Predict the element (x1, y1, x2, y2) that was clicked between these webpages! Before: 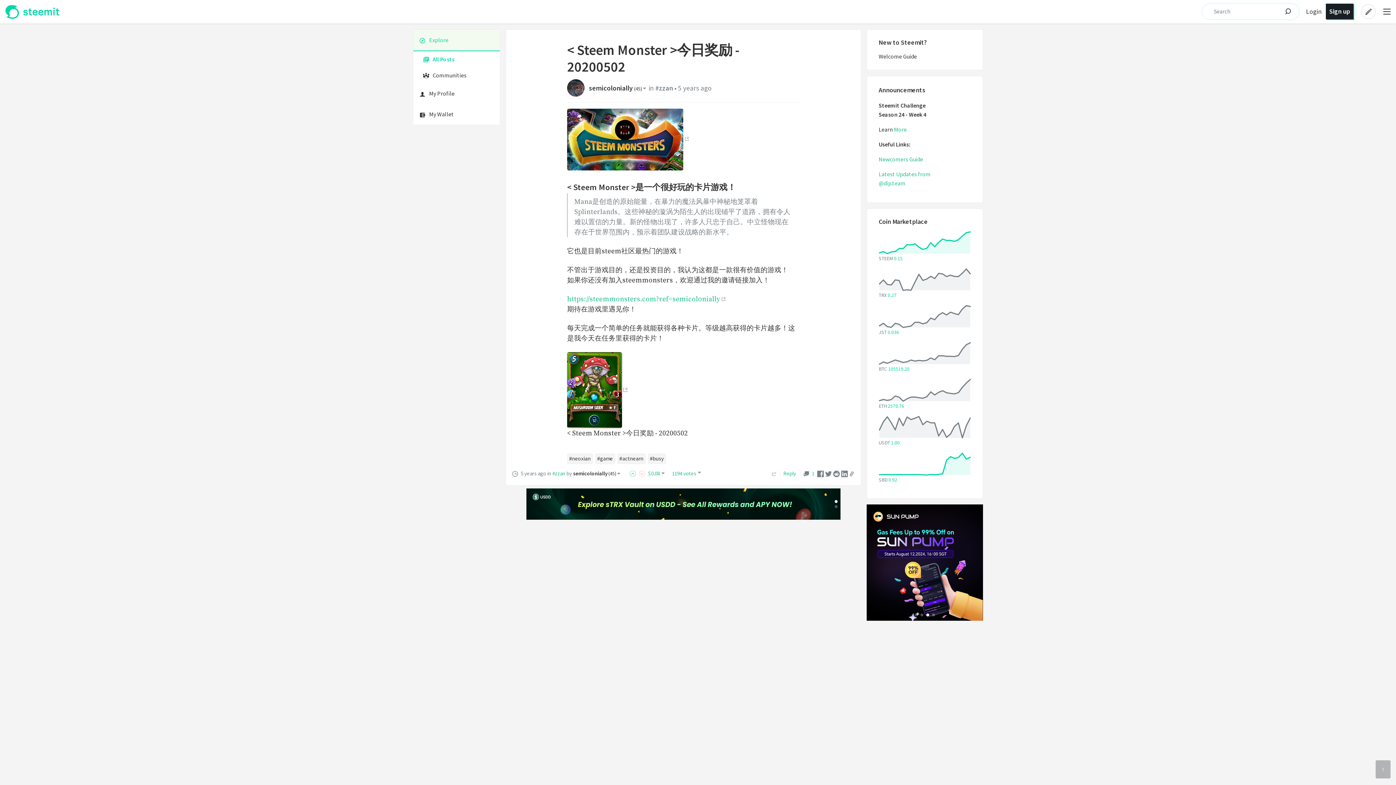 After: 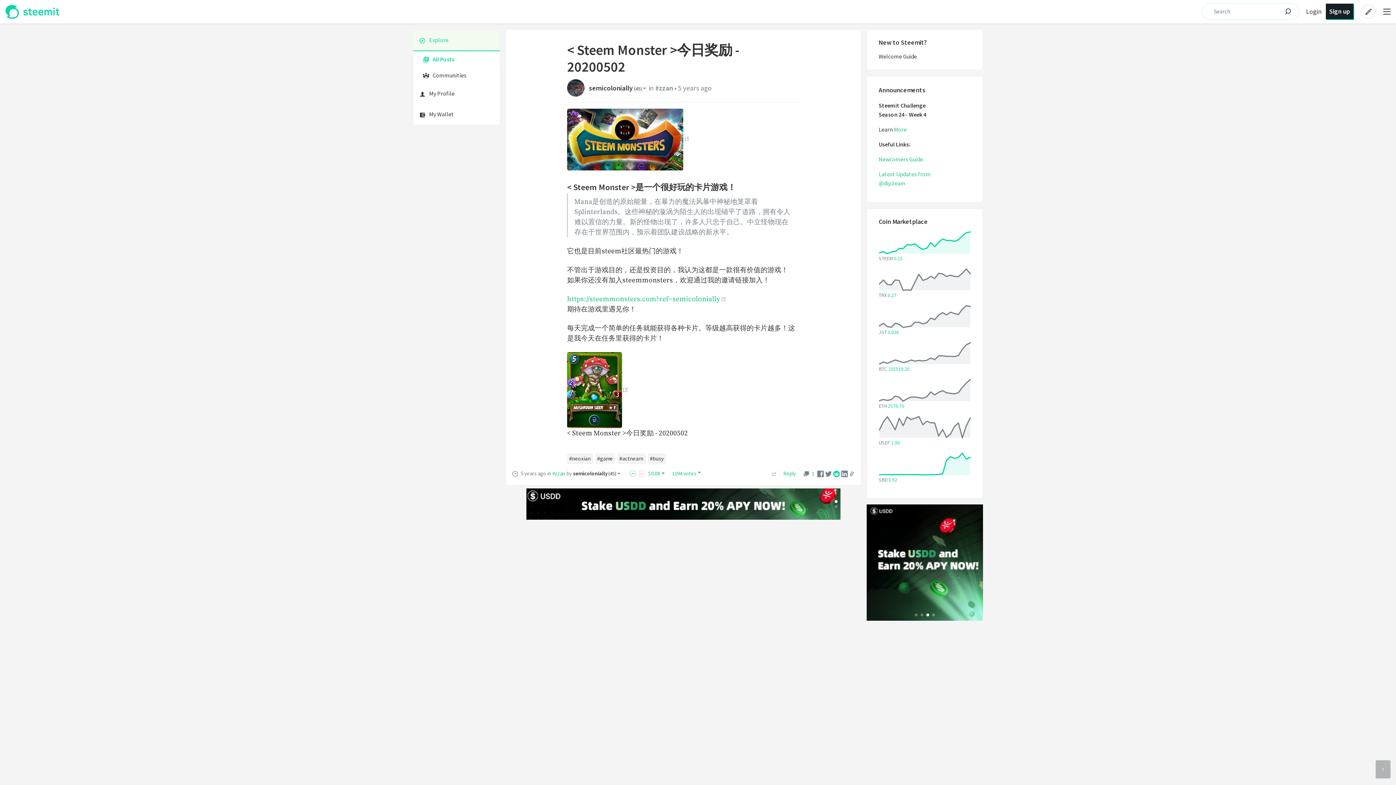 Action: bbox: (833, 470, 840, 477)